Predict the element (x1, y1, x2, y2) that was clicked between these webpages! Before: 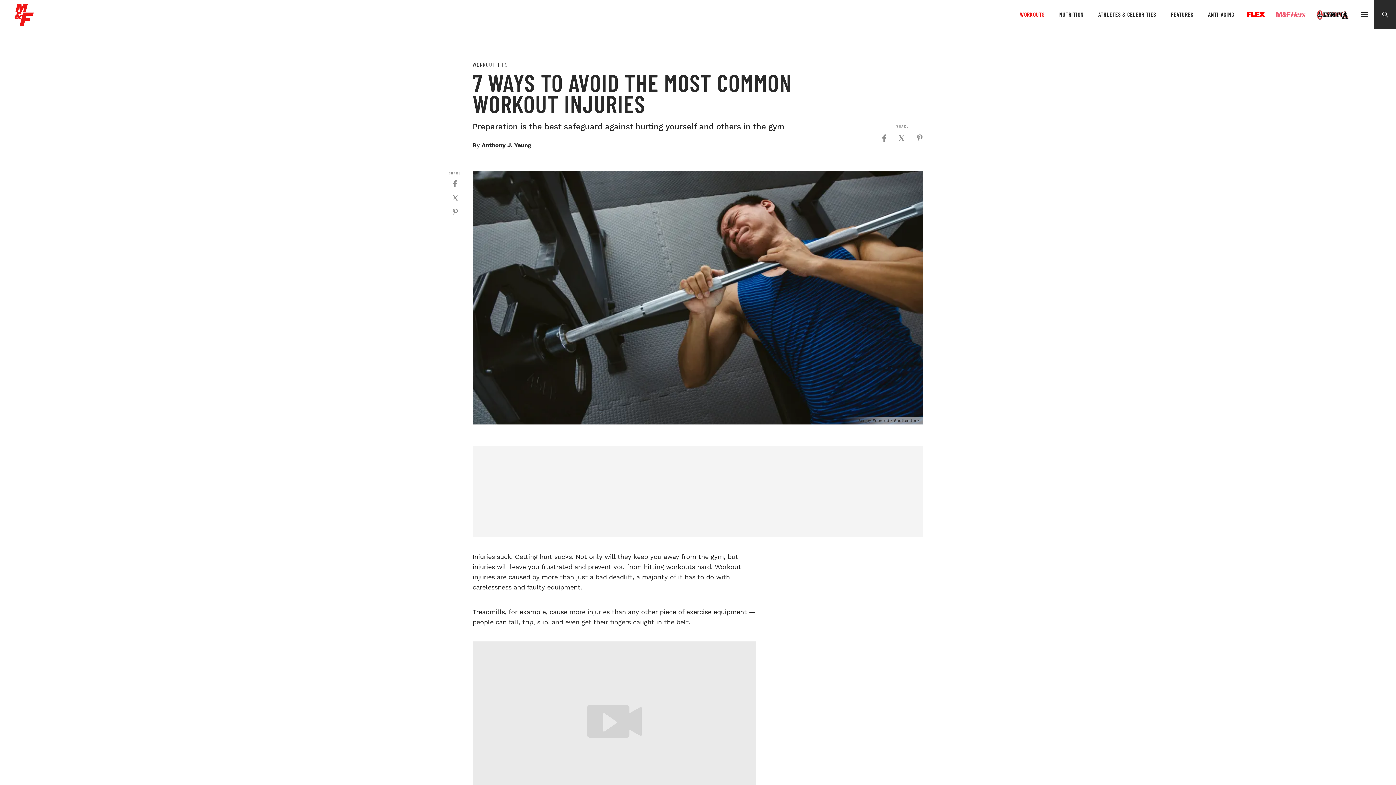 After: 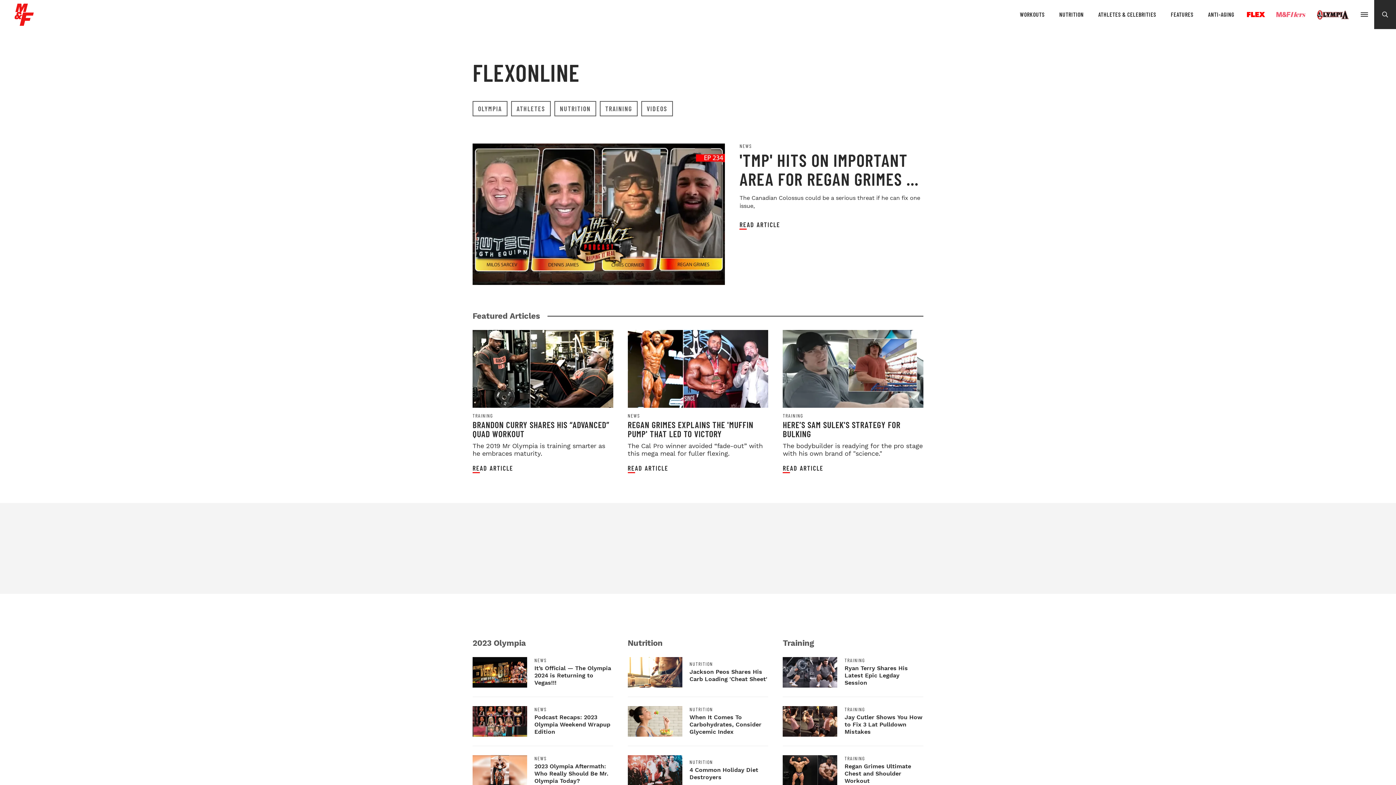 Action: bbox: (1241, 9, 1270, 19) label: FLEX